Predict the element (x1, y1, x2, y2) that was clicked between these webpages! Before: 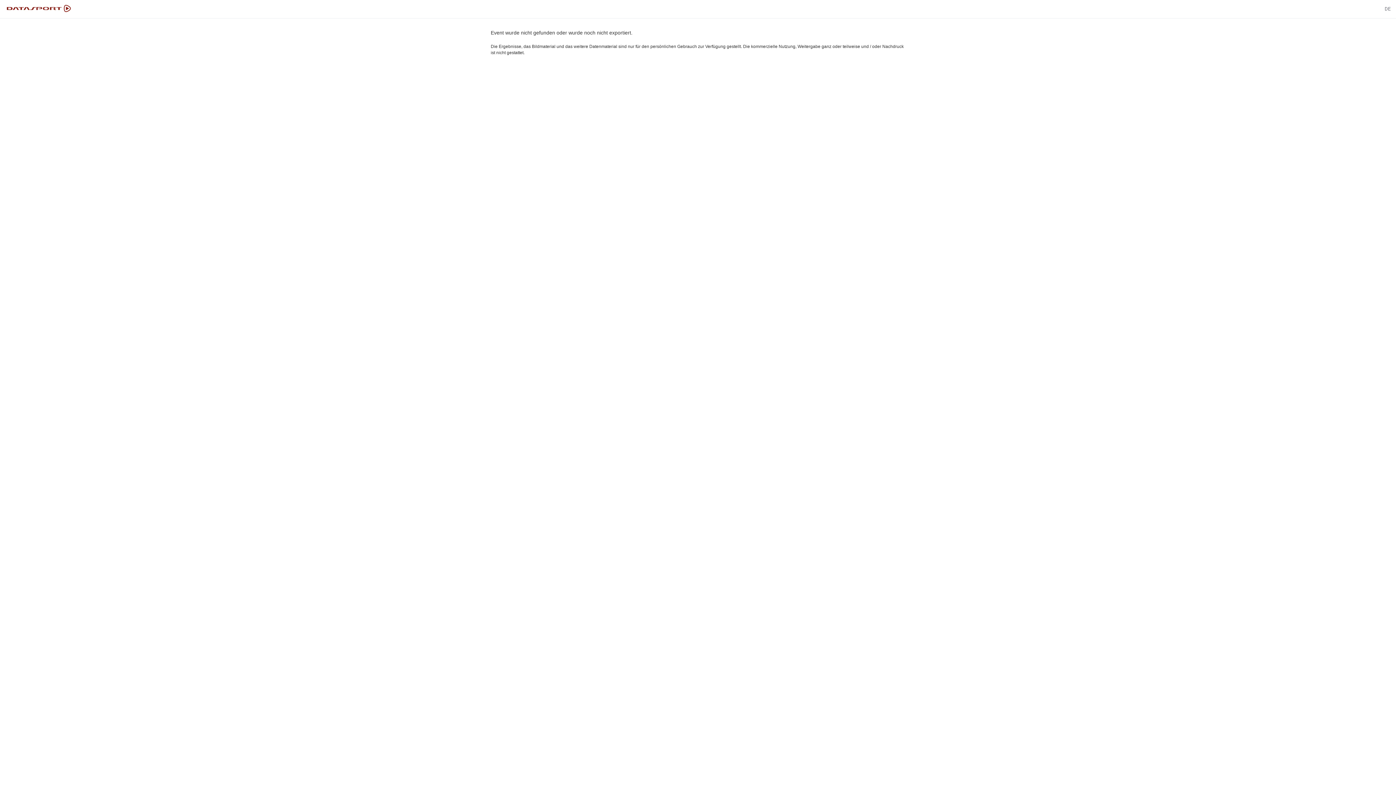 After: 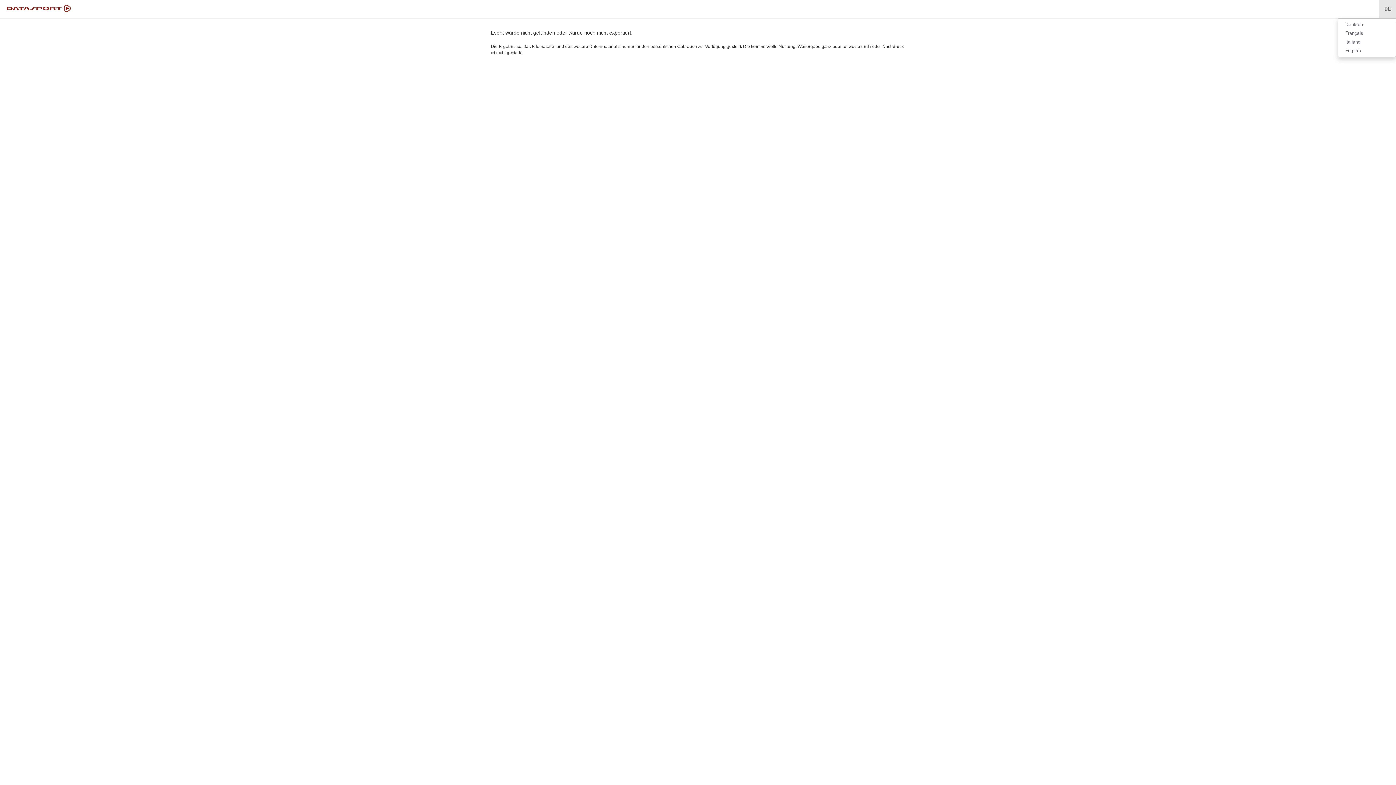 Action: bbox: (1379, 0, 1396, 18) label: DE